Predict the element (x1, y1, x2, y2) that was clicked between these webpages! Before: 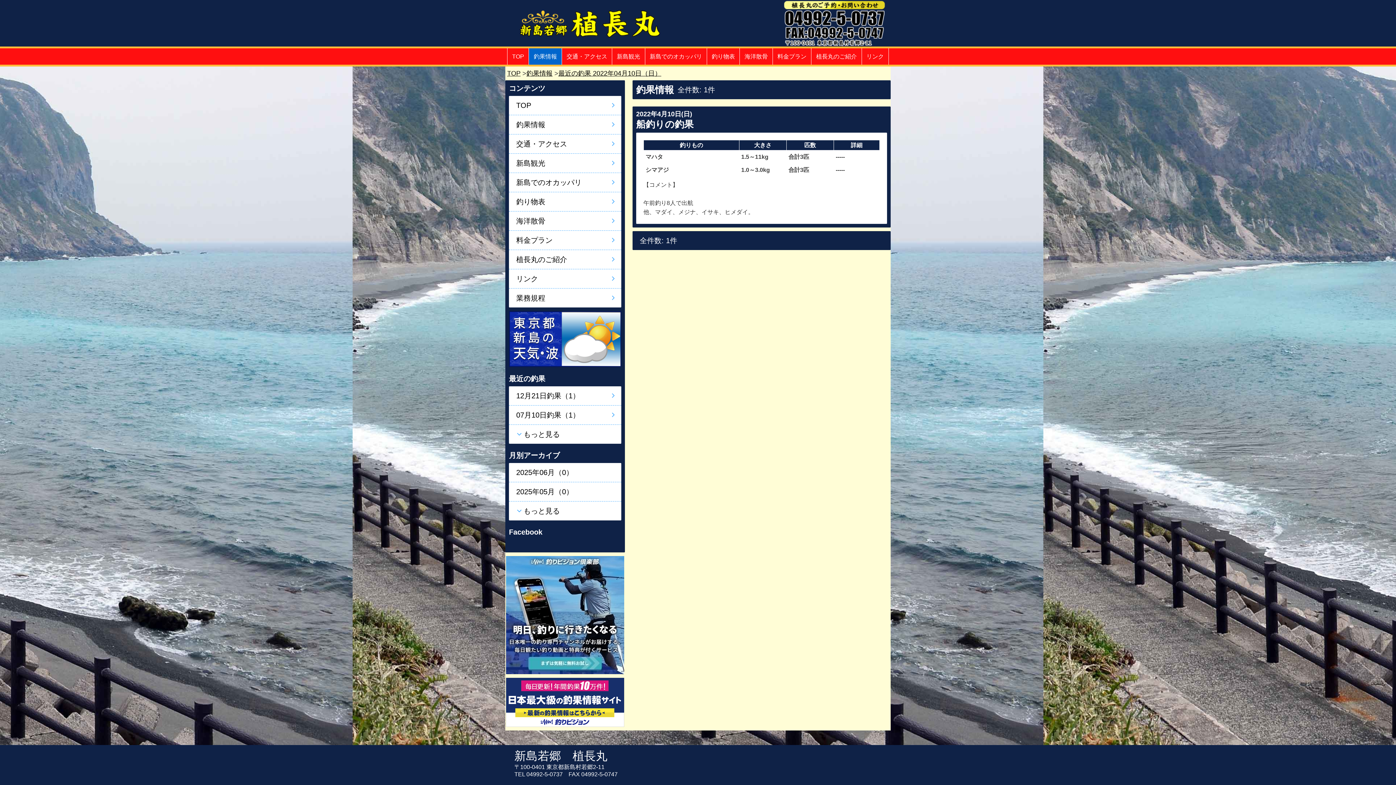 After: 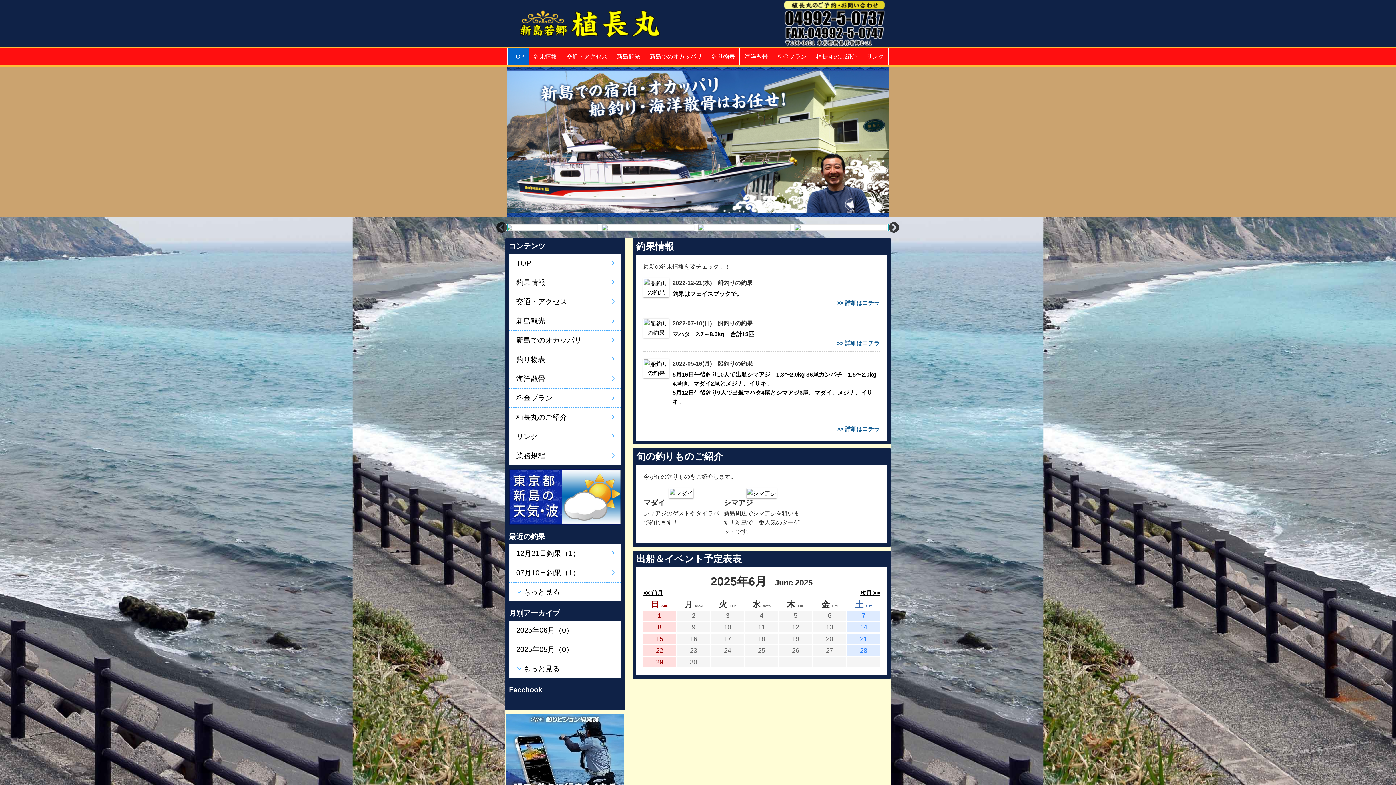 Action: bbox: (516, 9, 661, 37)